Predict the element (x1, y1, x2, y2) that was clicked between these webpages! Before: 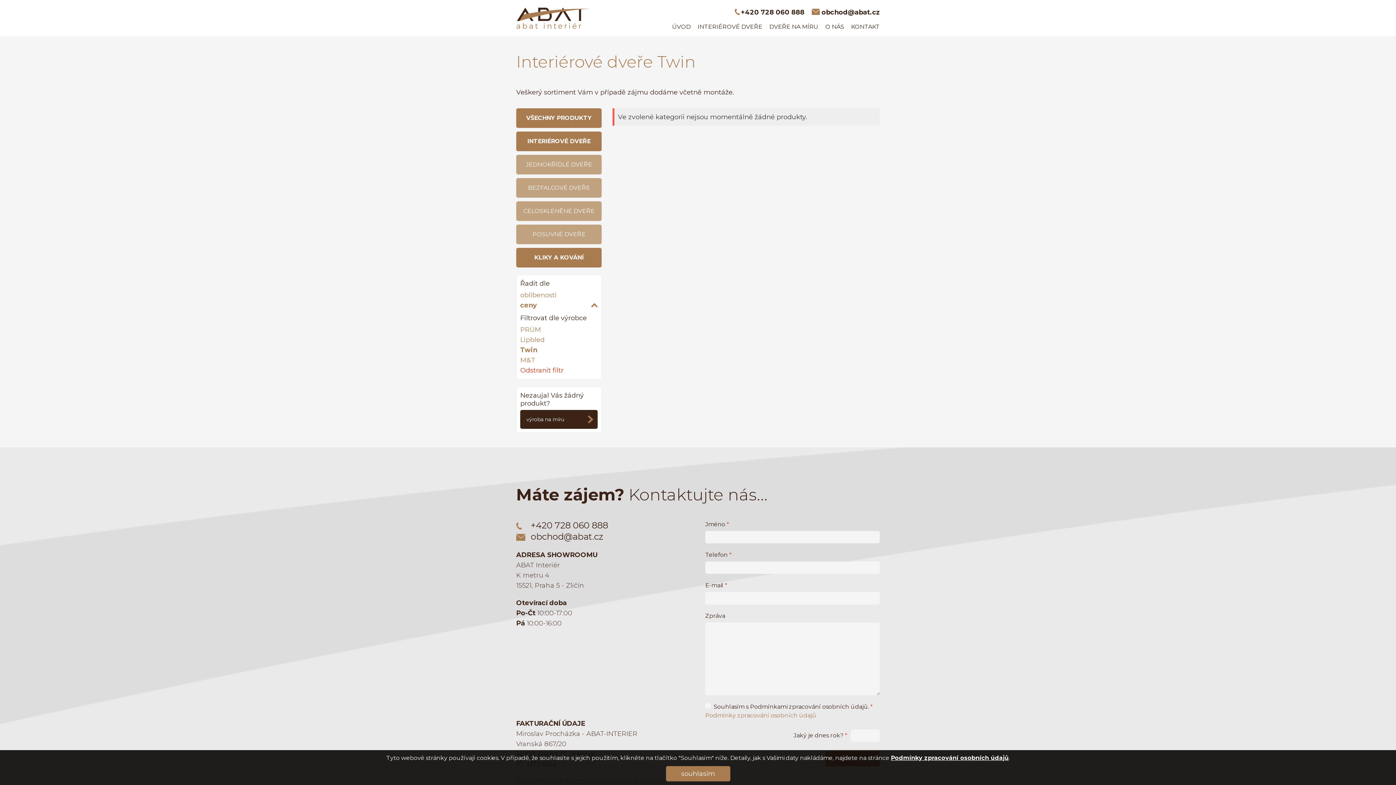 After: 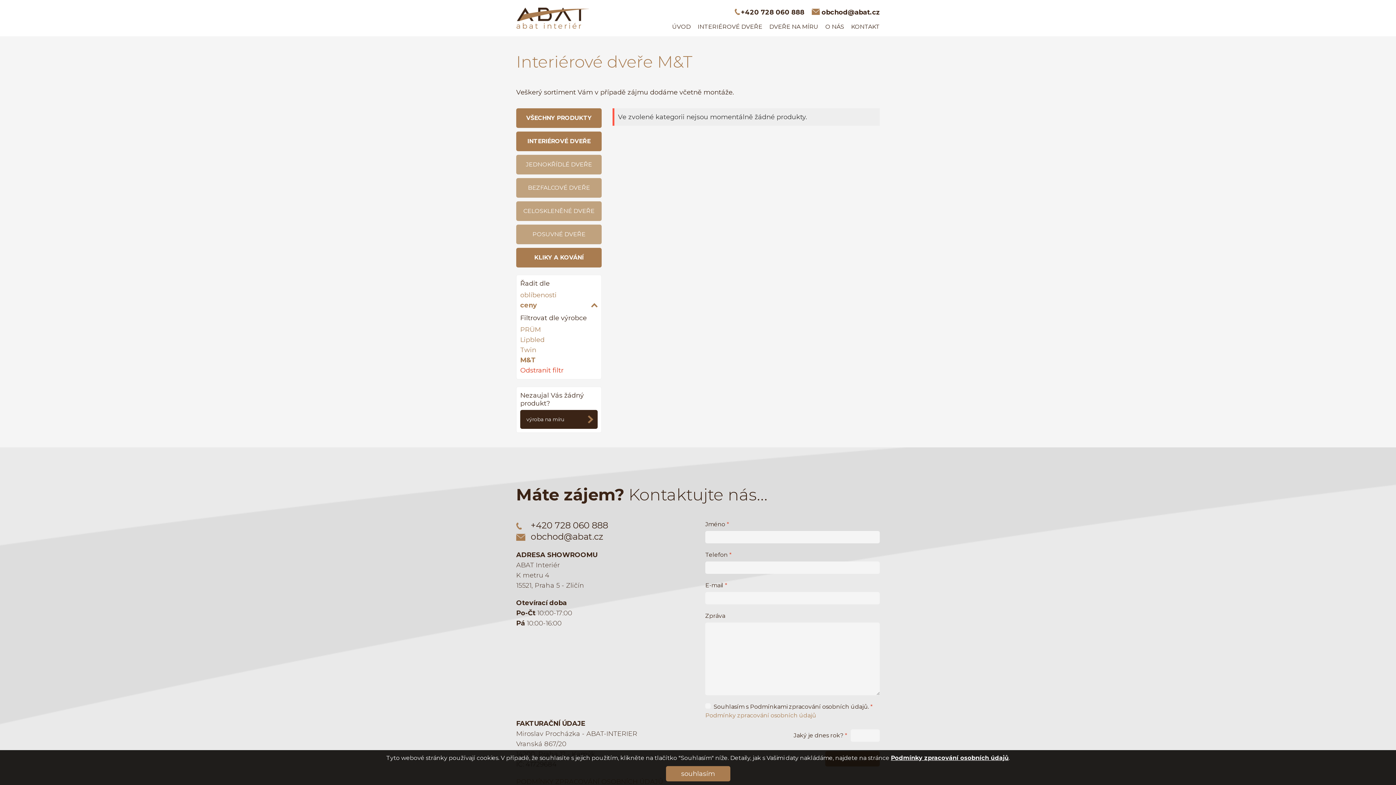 Action: label: M&T bbox: (520, 355, 597, 365)